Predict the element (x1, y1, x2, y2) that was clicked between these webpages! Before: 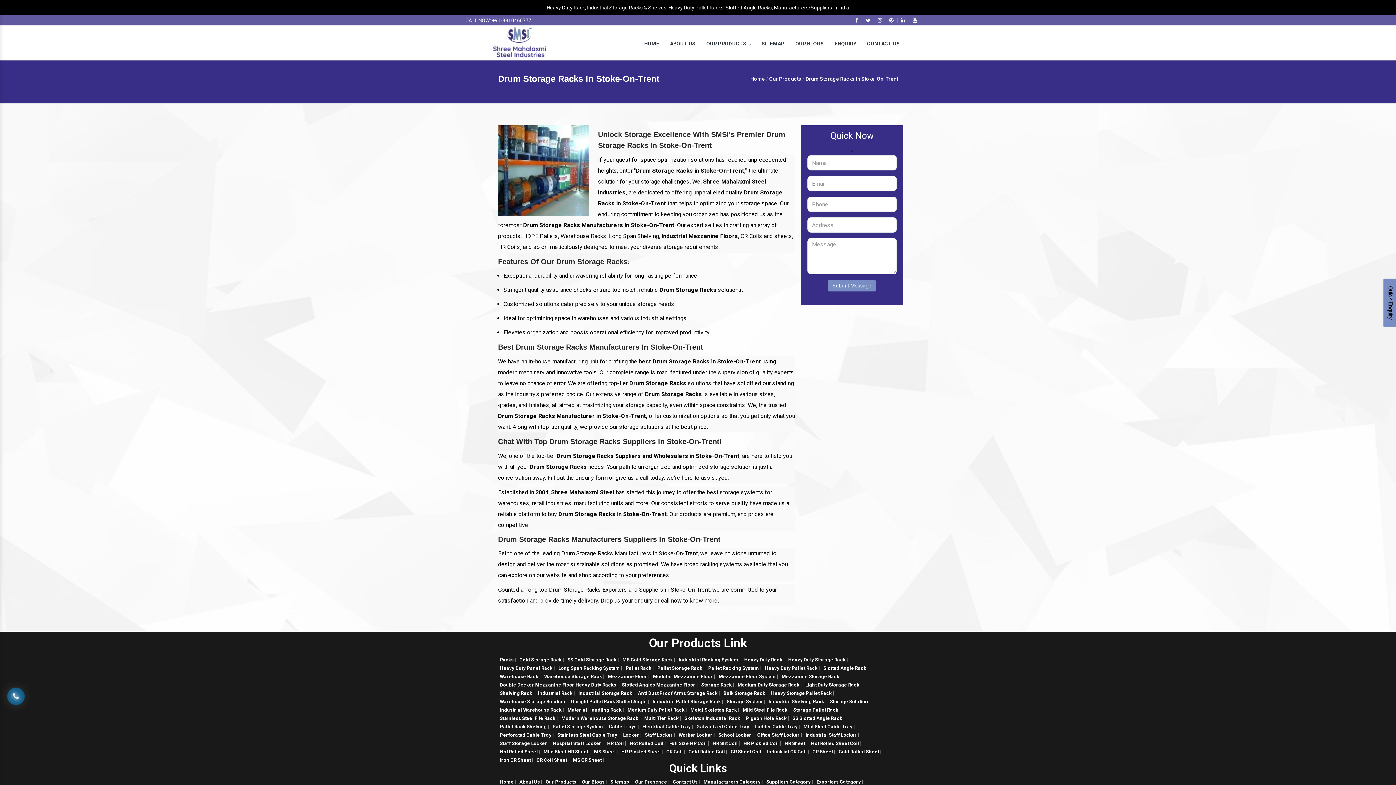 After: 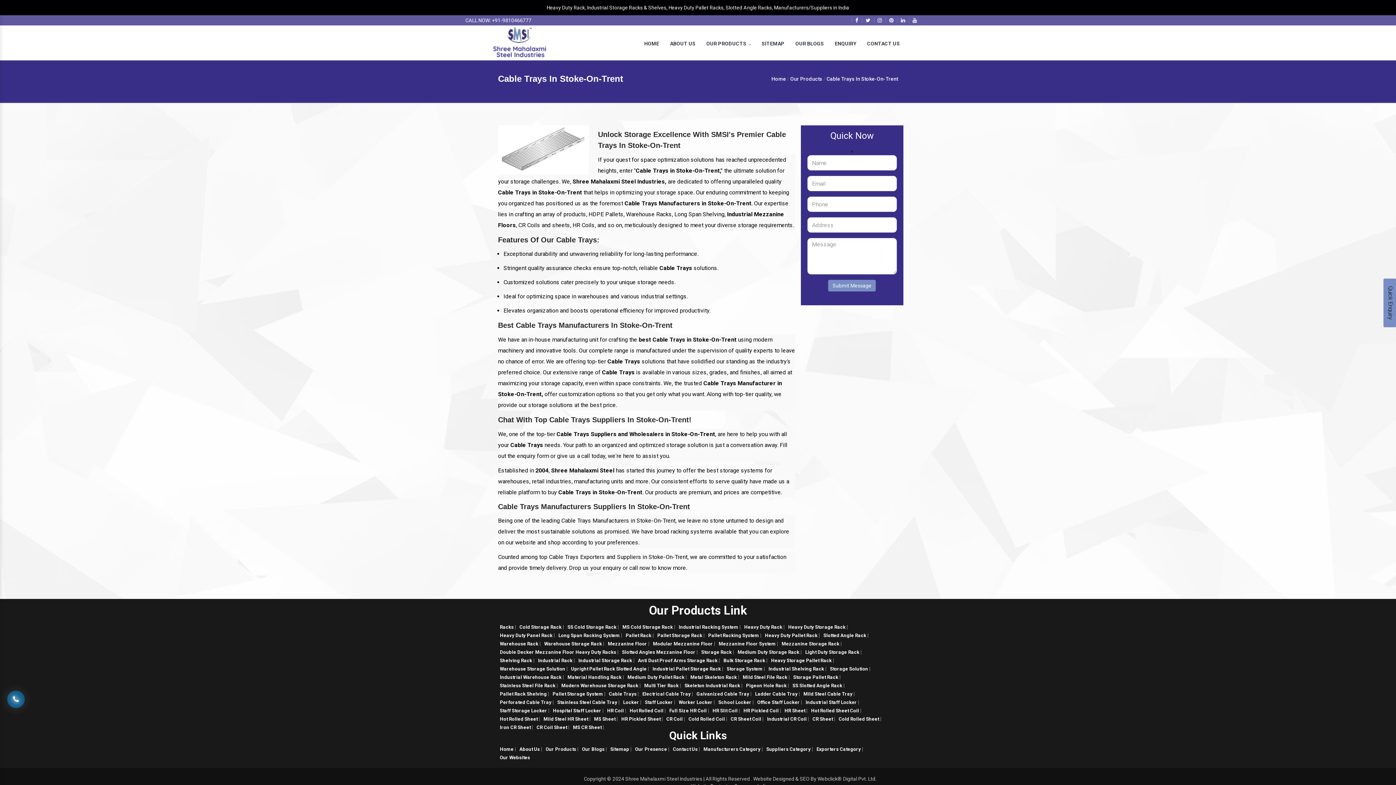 Action: bbox: (609, 724, 636, 729) label: Cable Trays